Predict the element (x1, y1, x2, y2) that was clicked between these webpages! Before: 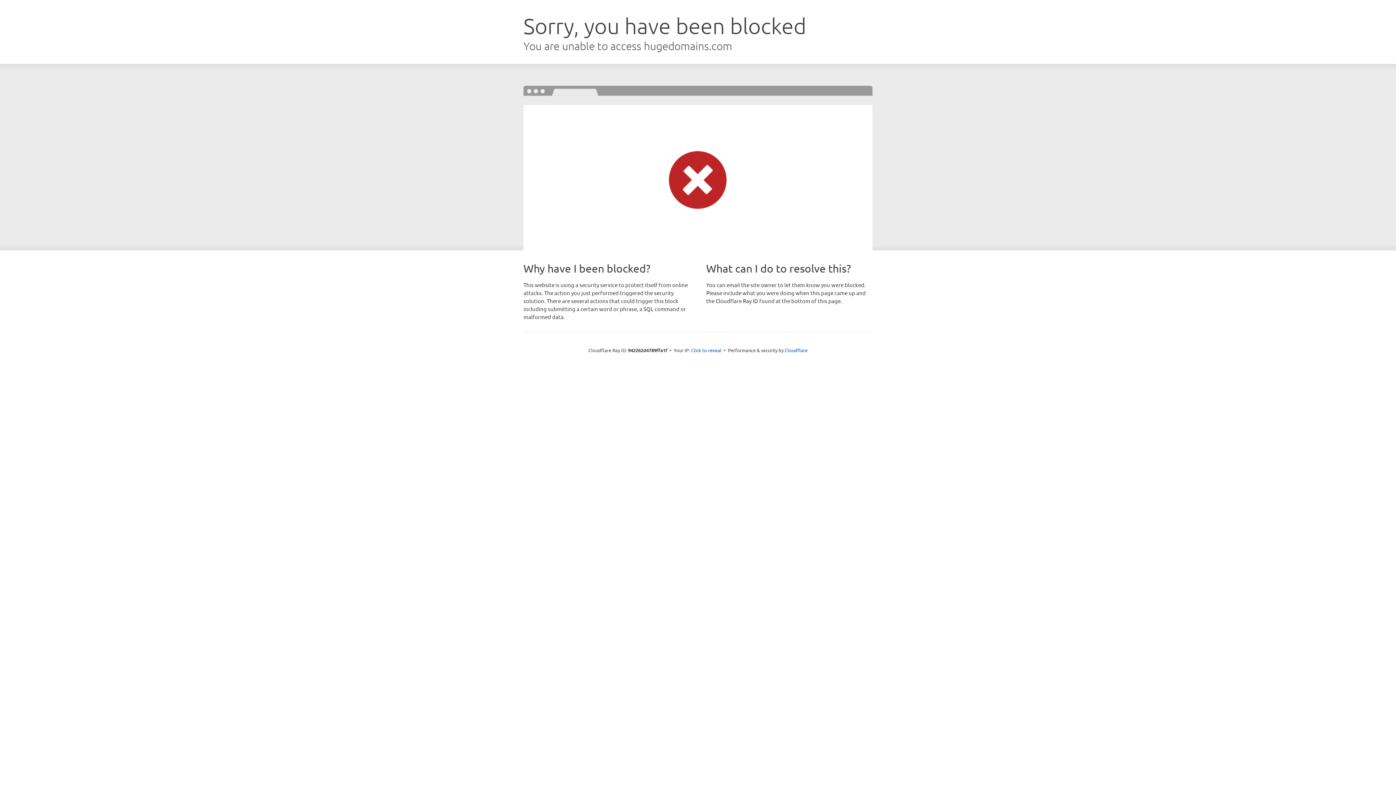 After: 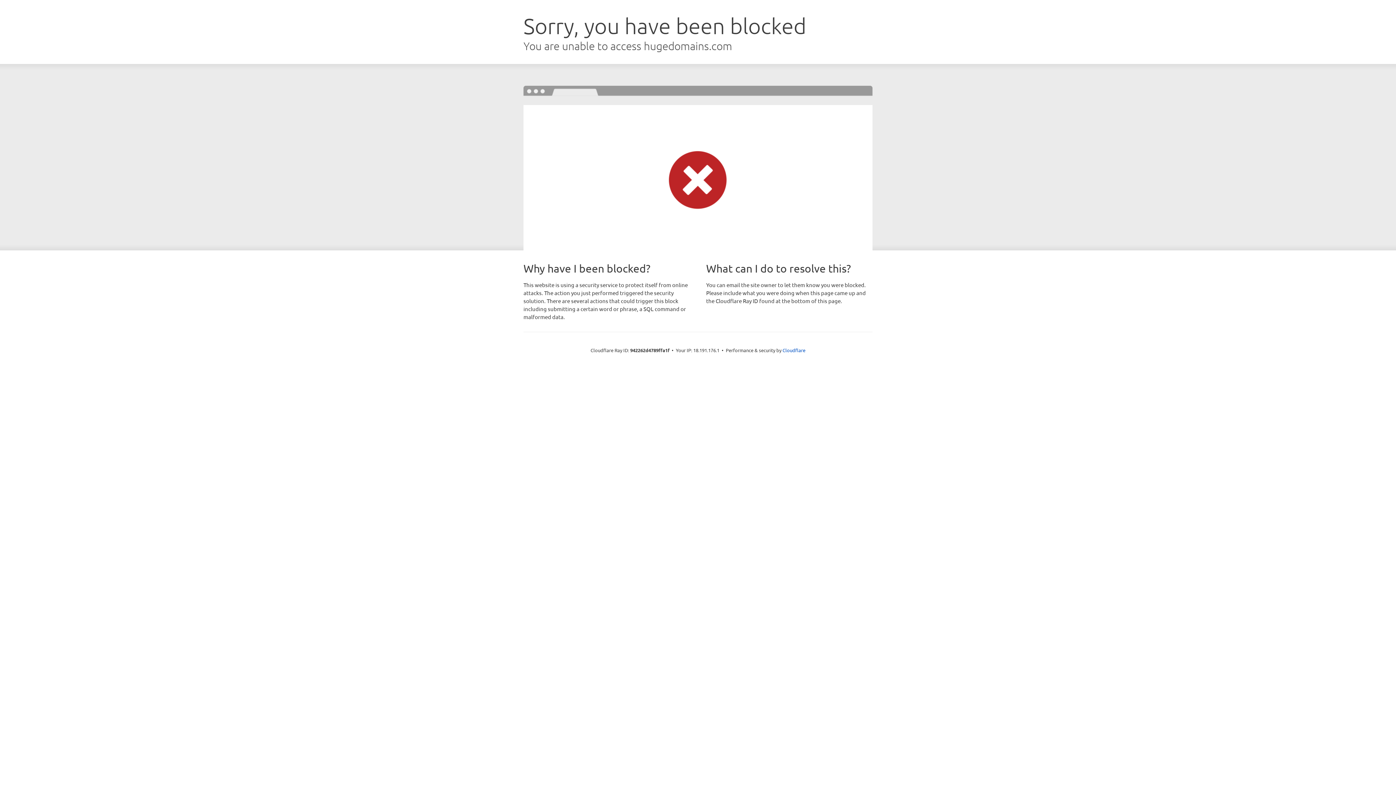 Action: bbox: (691, 346, 721, 353) label: Click to reveal